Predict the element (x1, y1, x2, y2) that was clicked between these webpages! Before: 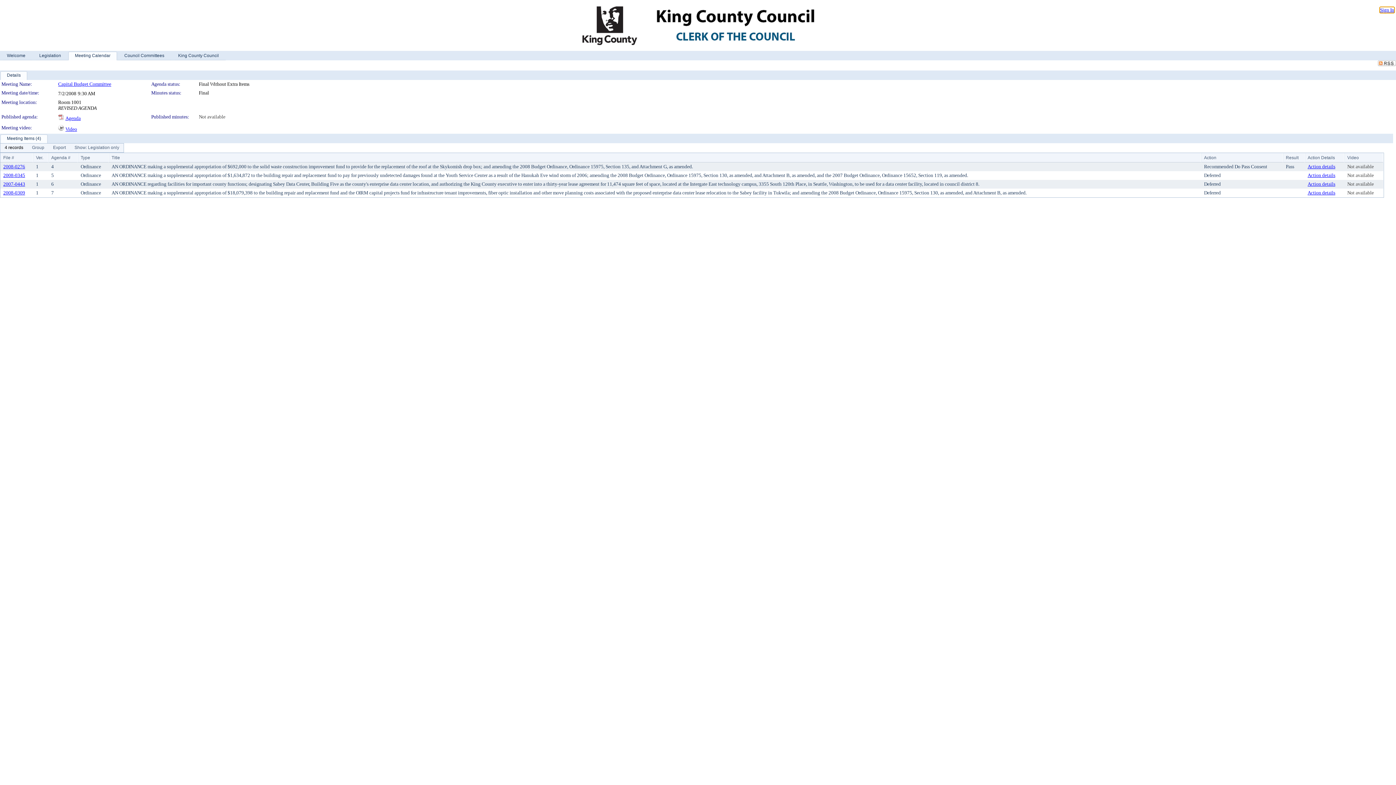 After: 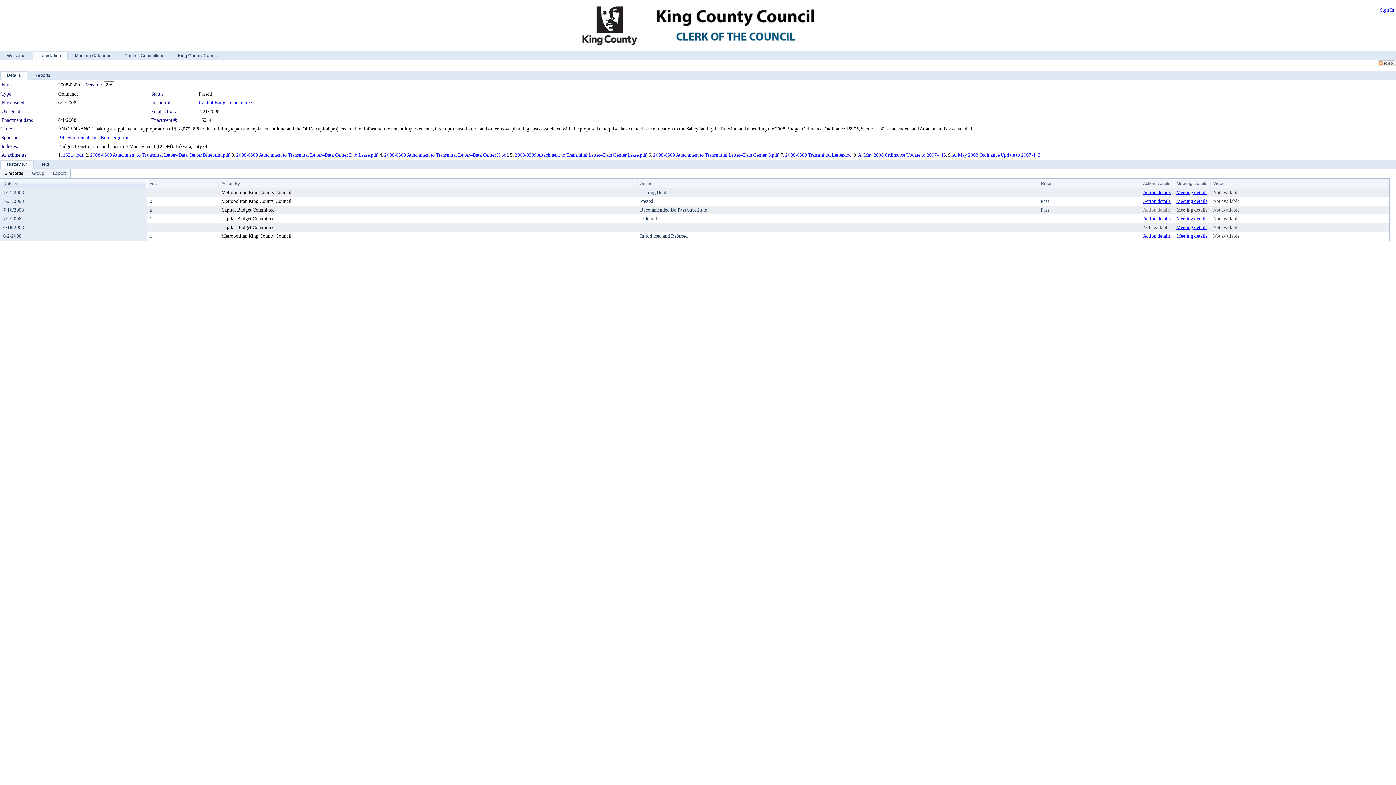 Action: bbox: (3, 190, 25, 195) label: 2008-0309